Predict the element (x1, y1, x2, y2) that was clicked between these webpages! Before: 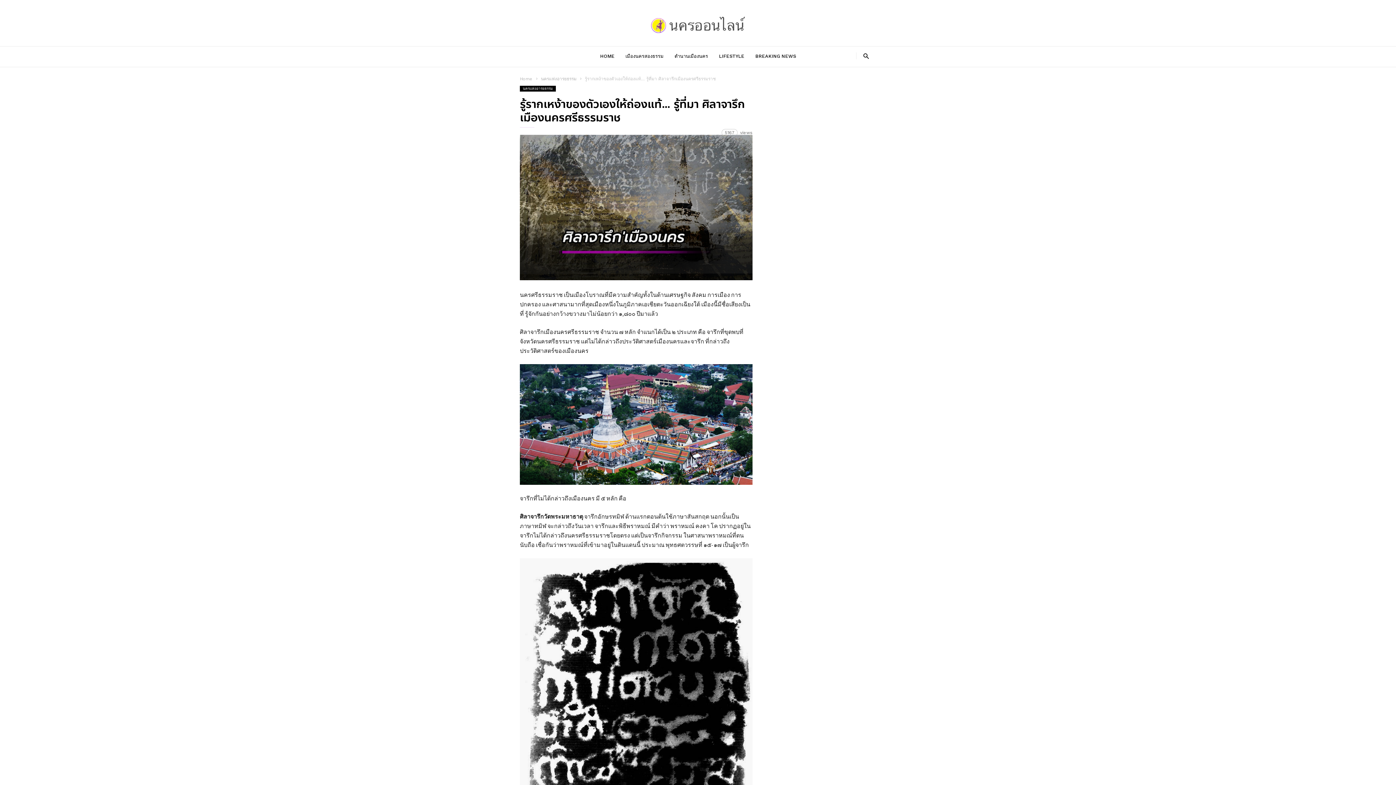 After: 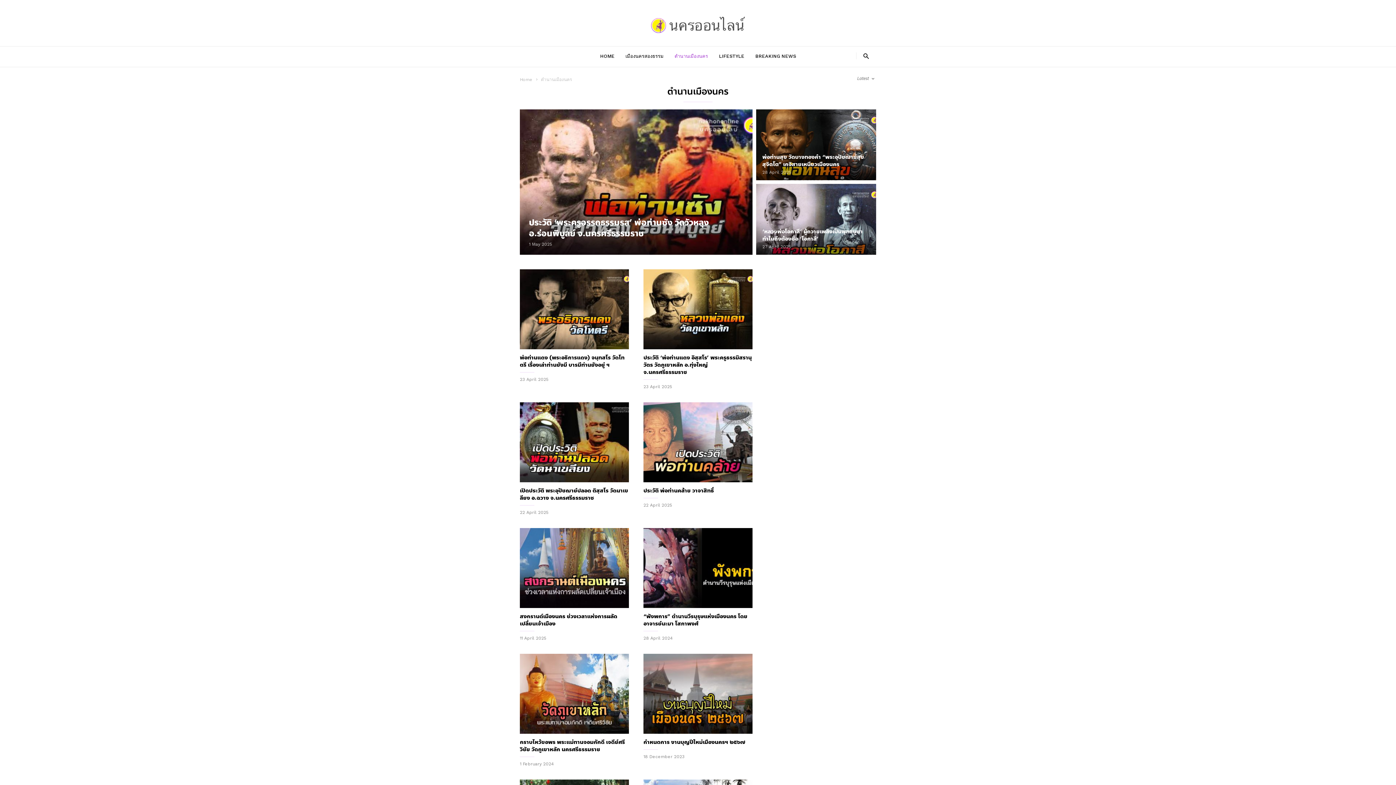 Action: label: ตำนานเมืองนคร bbox: (674, 46, 719, 66)